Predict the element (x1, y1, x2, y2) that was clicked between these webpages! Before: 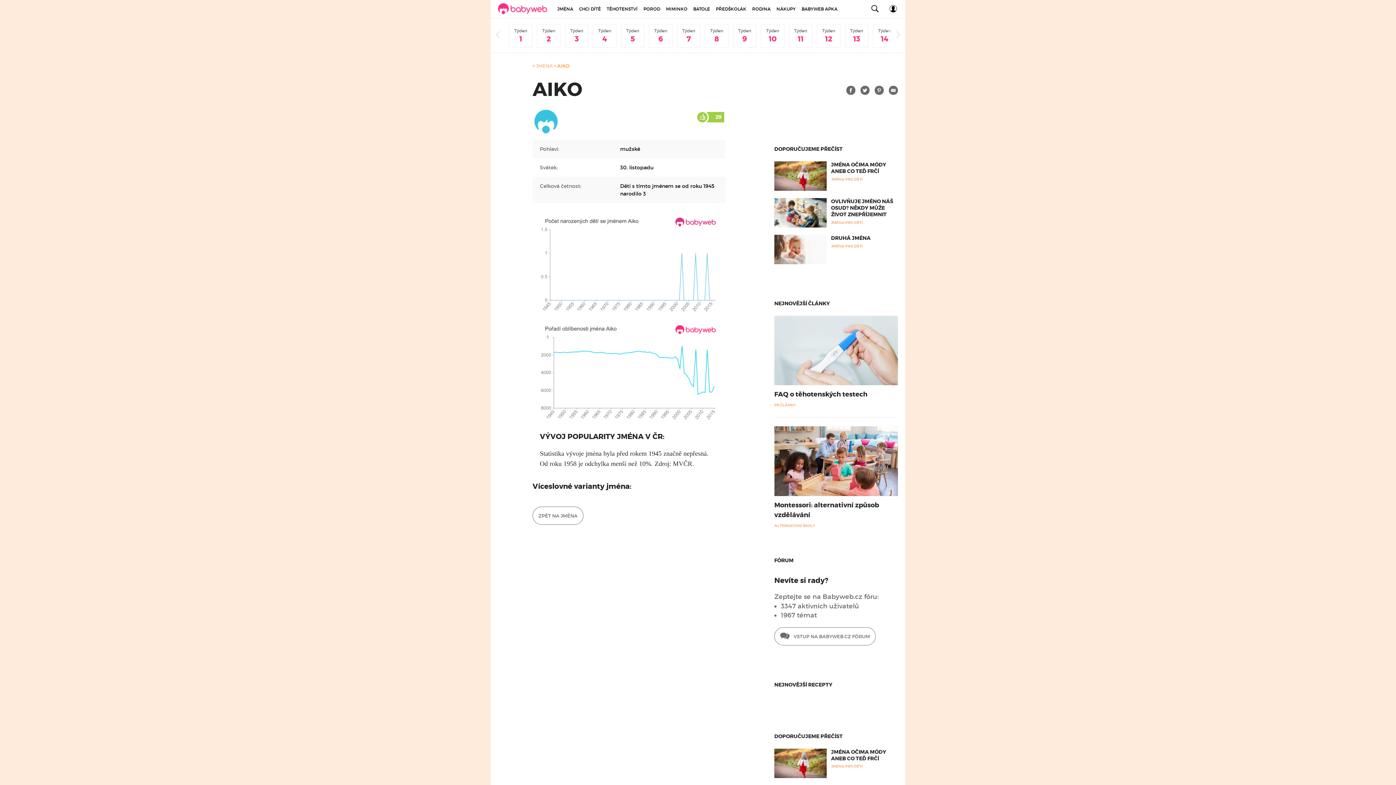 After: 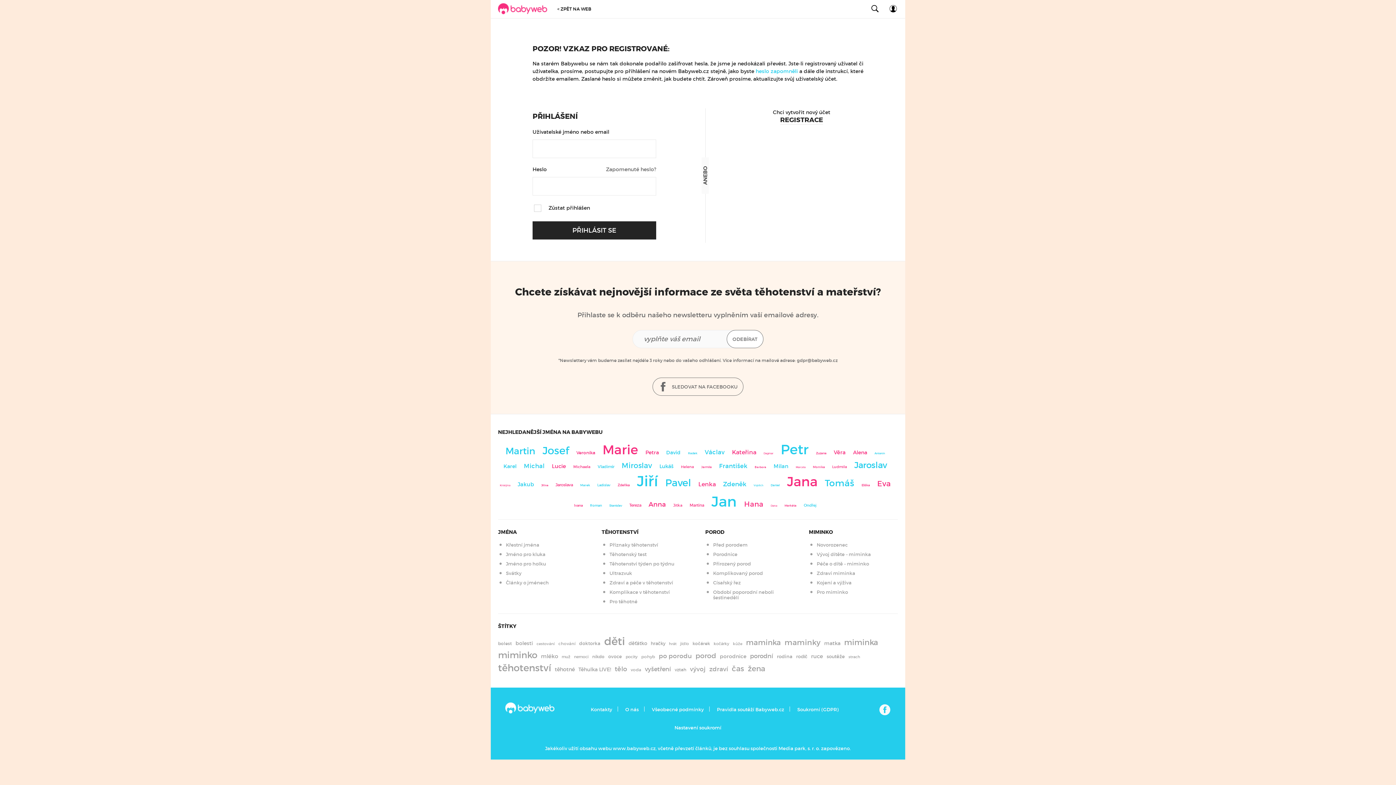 Action: bbox: (884, 0, 902, 18)